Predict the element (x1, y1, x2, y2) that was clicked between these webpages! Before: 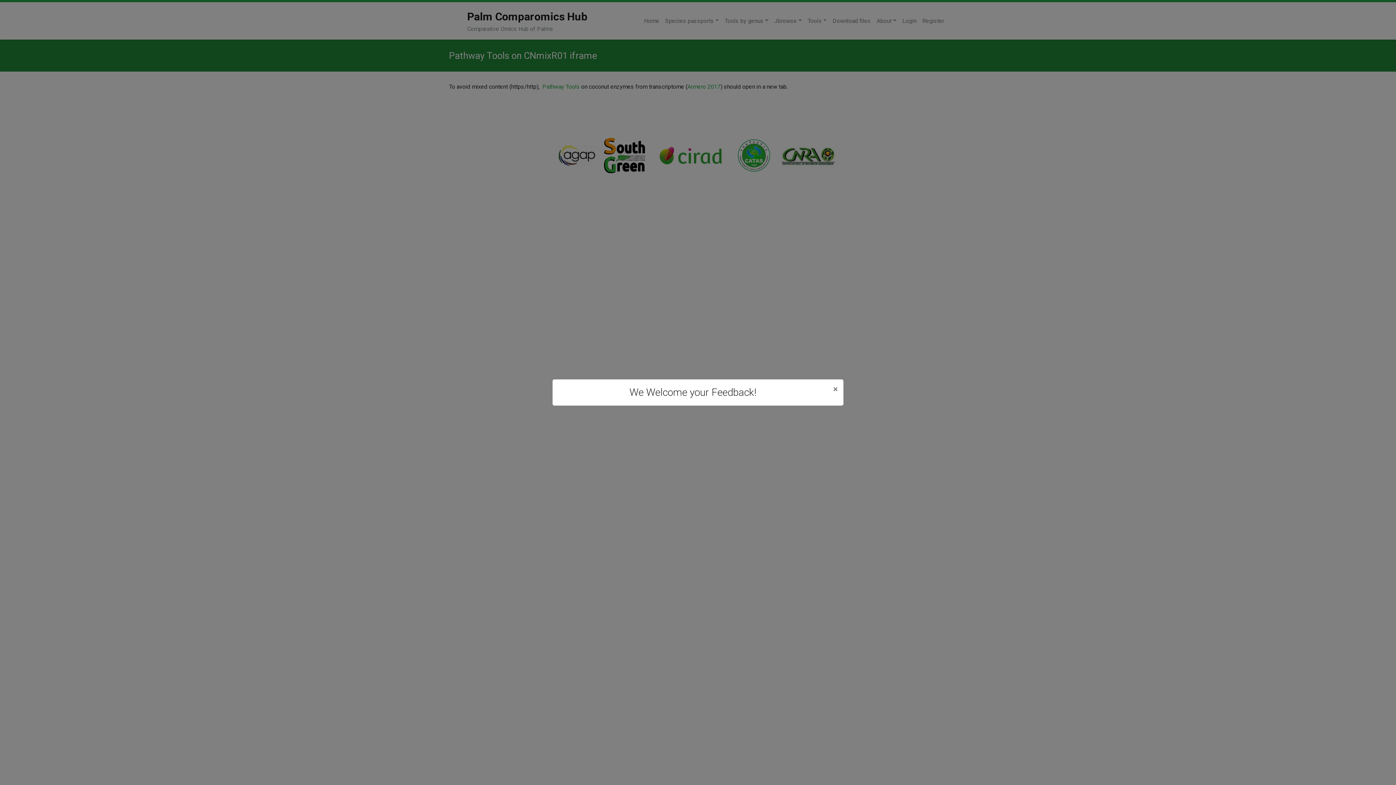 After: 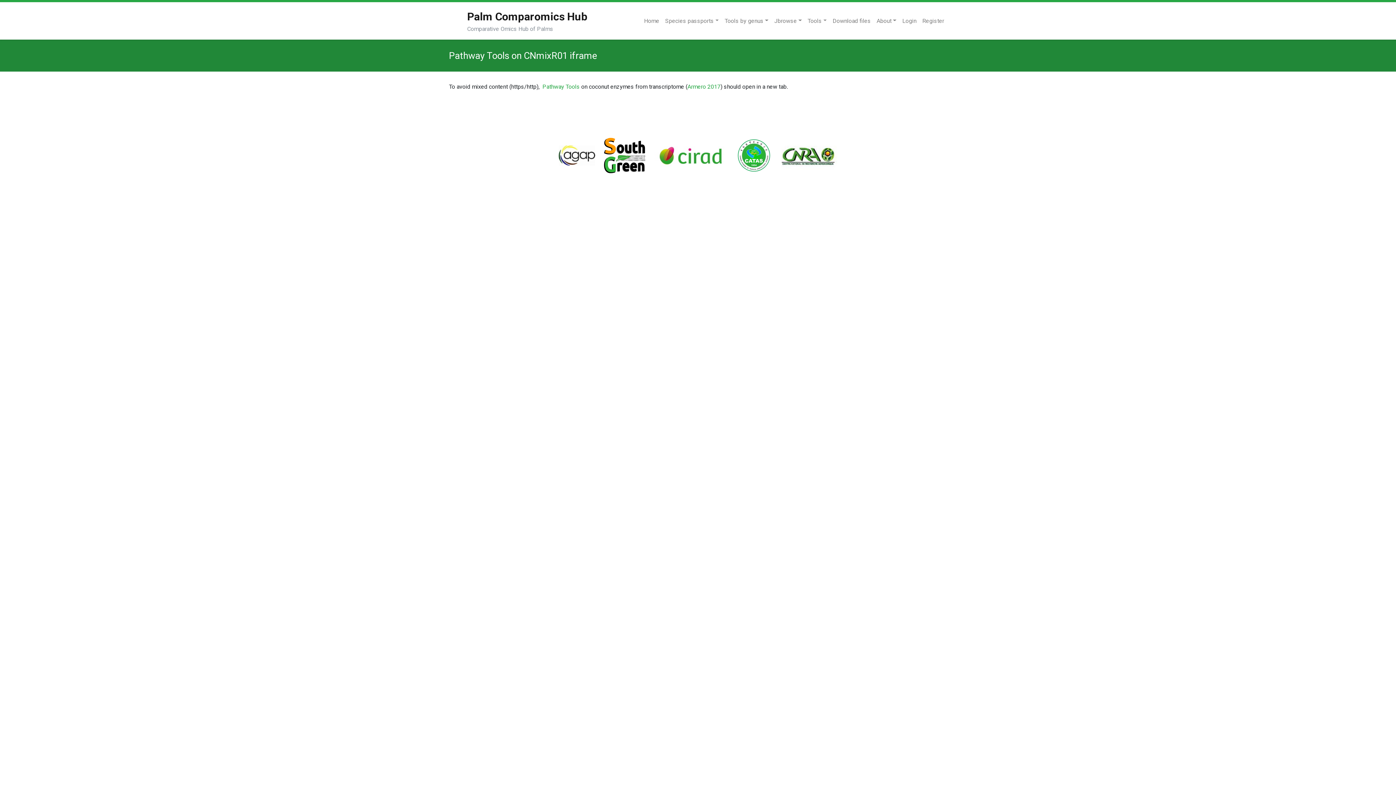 Action: bbox: (828, 379, 843, 399) label: Close